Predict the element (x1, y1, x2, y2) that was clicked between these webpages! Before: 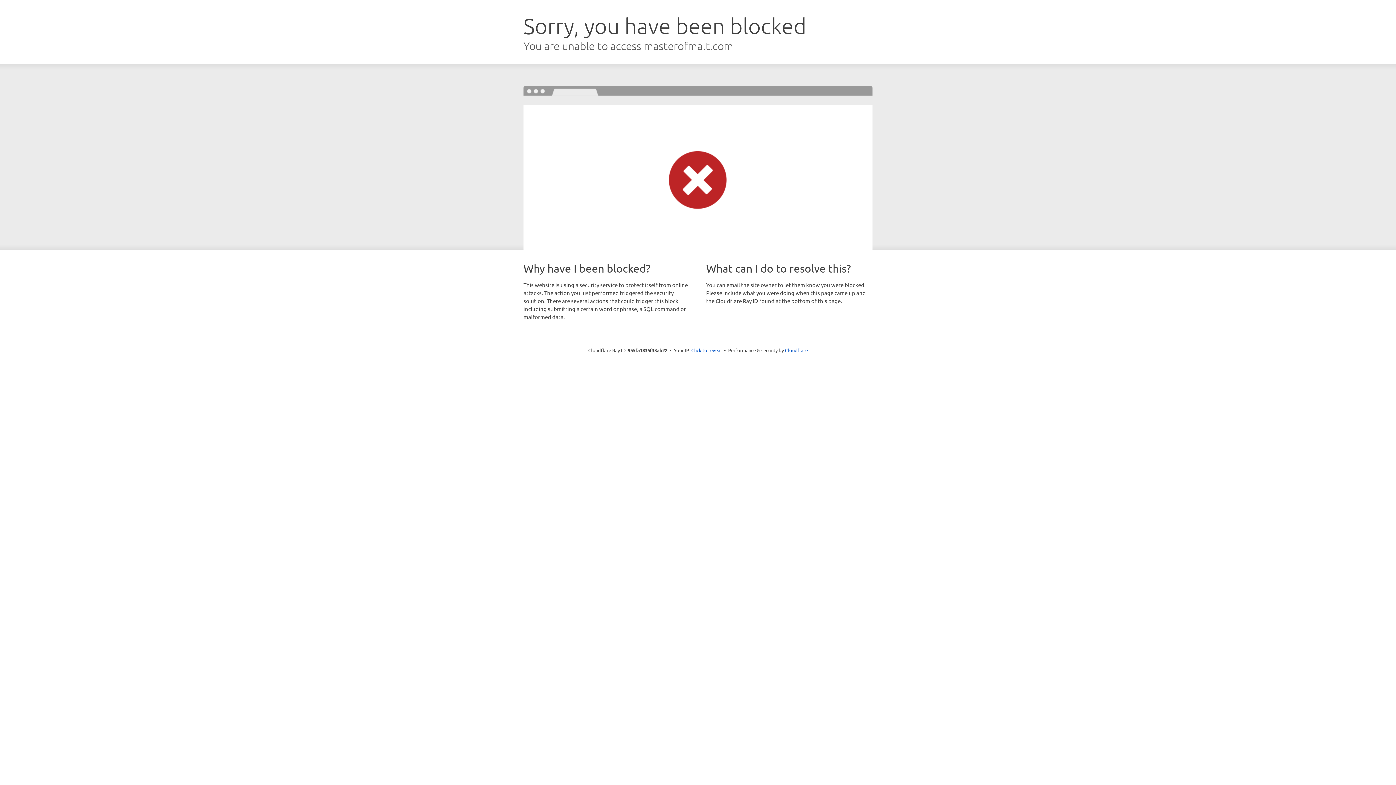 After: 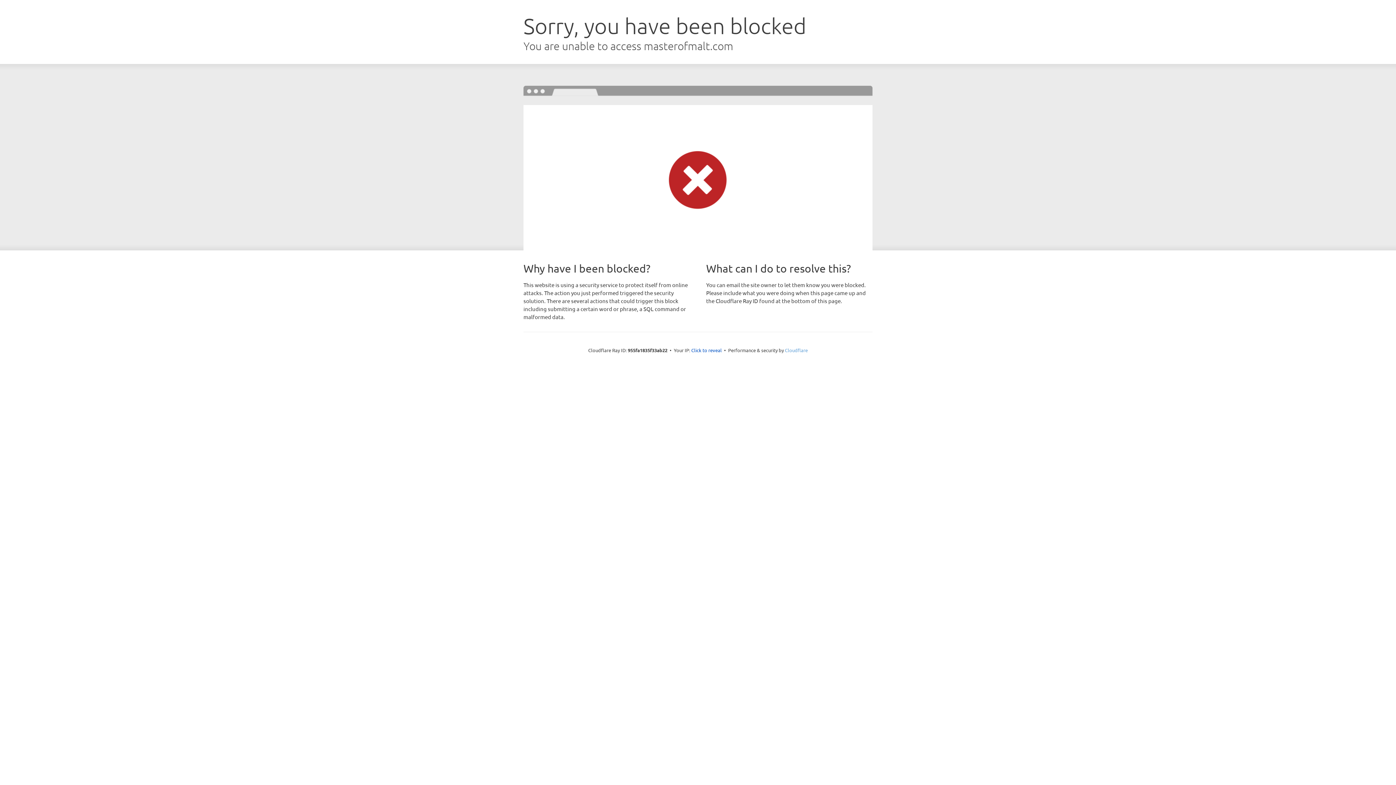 Action: bbox: (785, 347, 808, 353) label: Cloudflare